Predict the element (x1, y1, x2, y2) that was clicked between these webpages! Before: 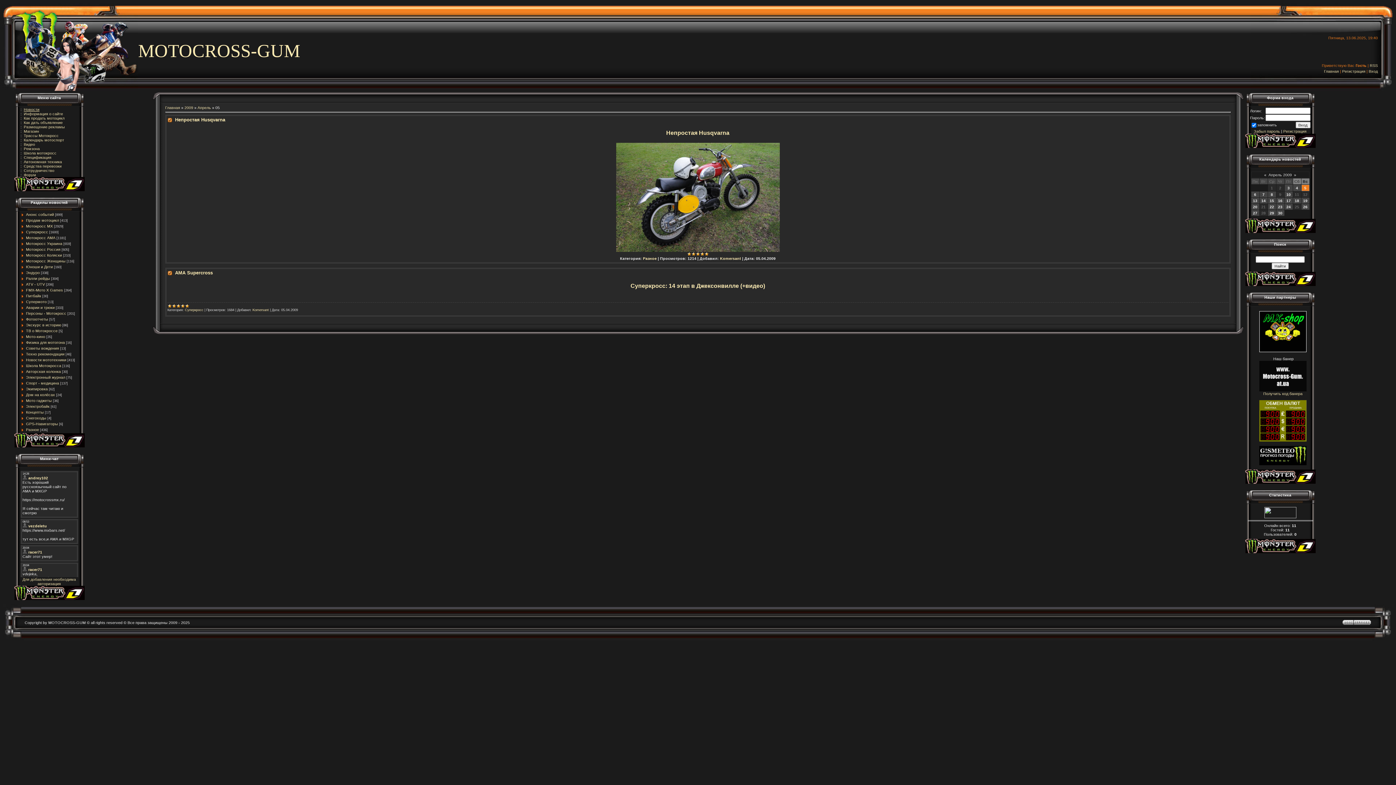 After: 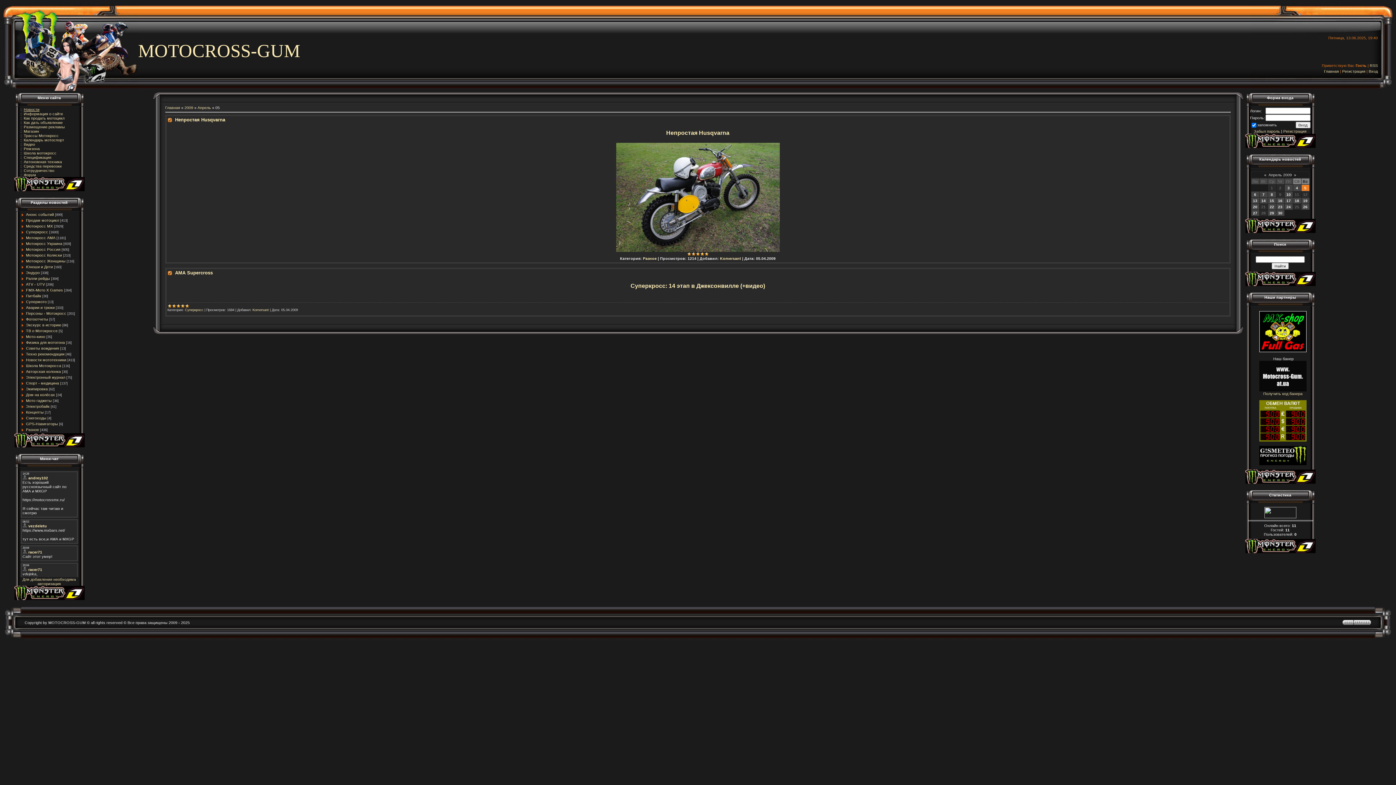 Action: bbox: (1259, 400, 1306, 404)